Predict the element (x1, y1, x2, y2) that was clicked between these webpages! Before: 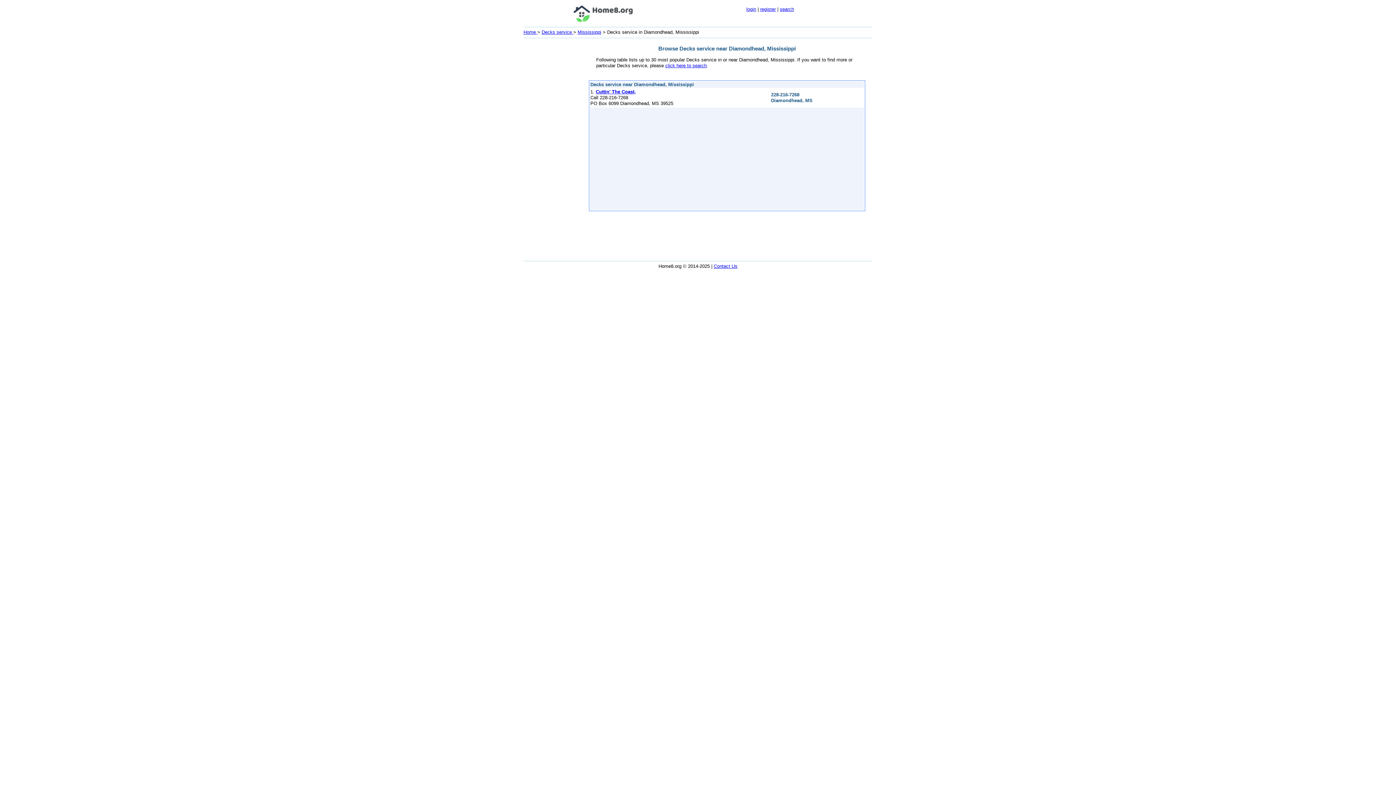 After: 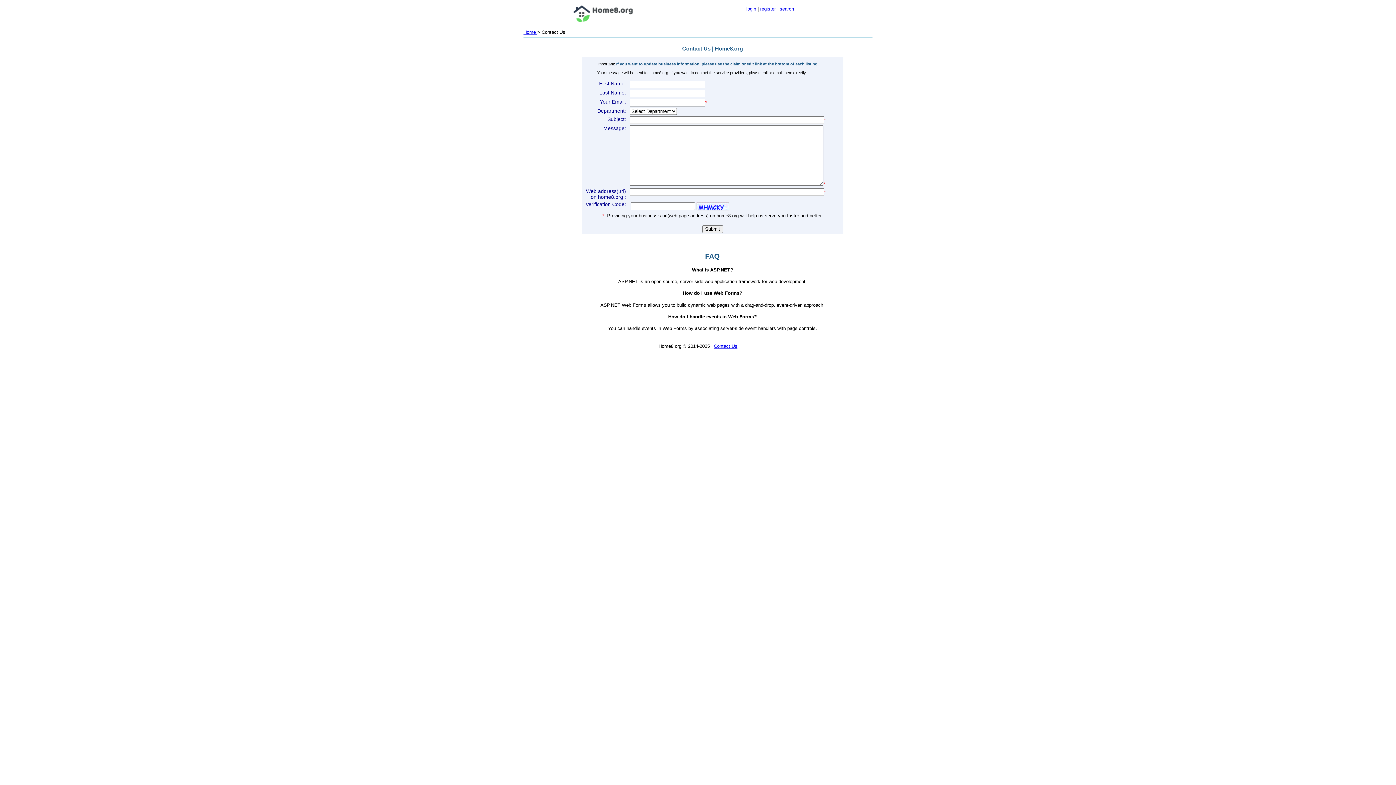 Action: label: Contact Us bbox: (714, 263, 737, 269)